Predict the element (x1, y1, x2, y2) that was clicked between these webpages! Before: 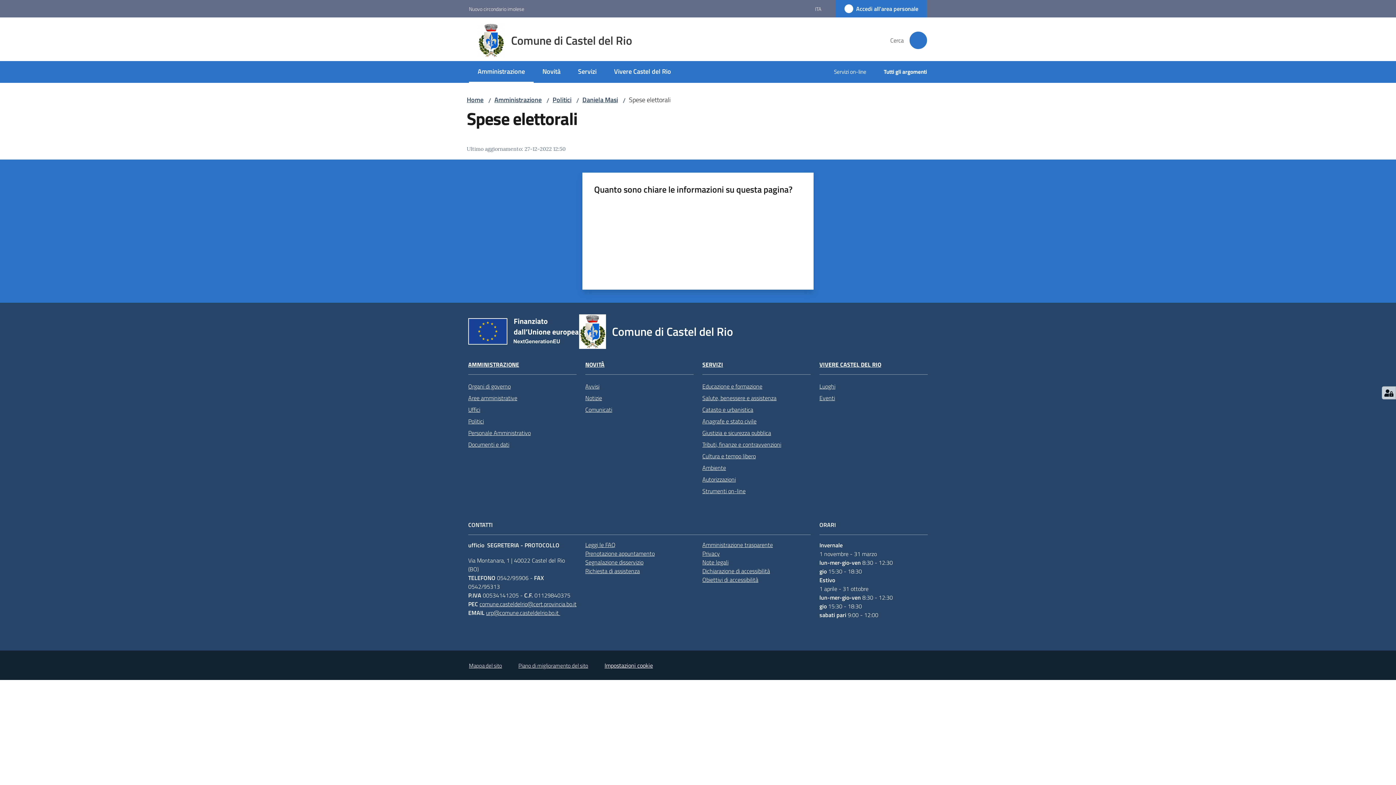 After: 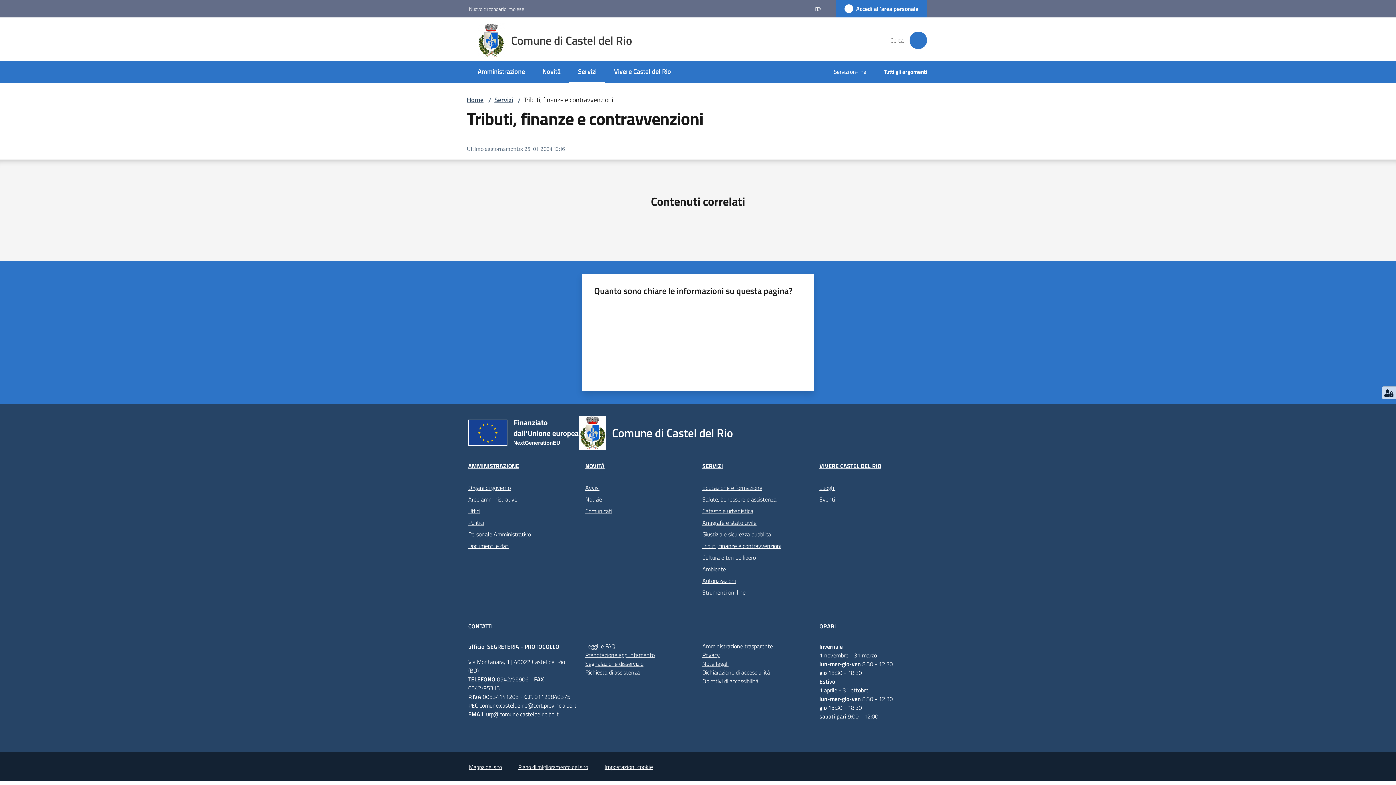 Action: label: Tributi, finanze e contravvenzioni bbox: (702, 438, 810, 450)